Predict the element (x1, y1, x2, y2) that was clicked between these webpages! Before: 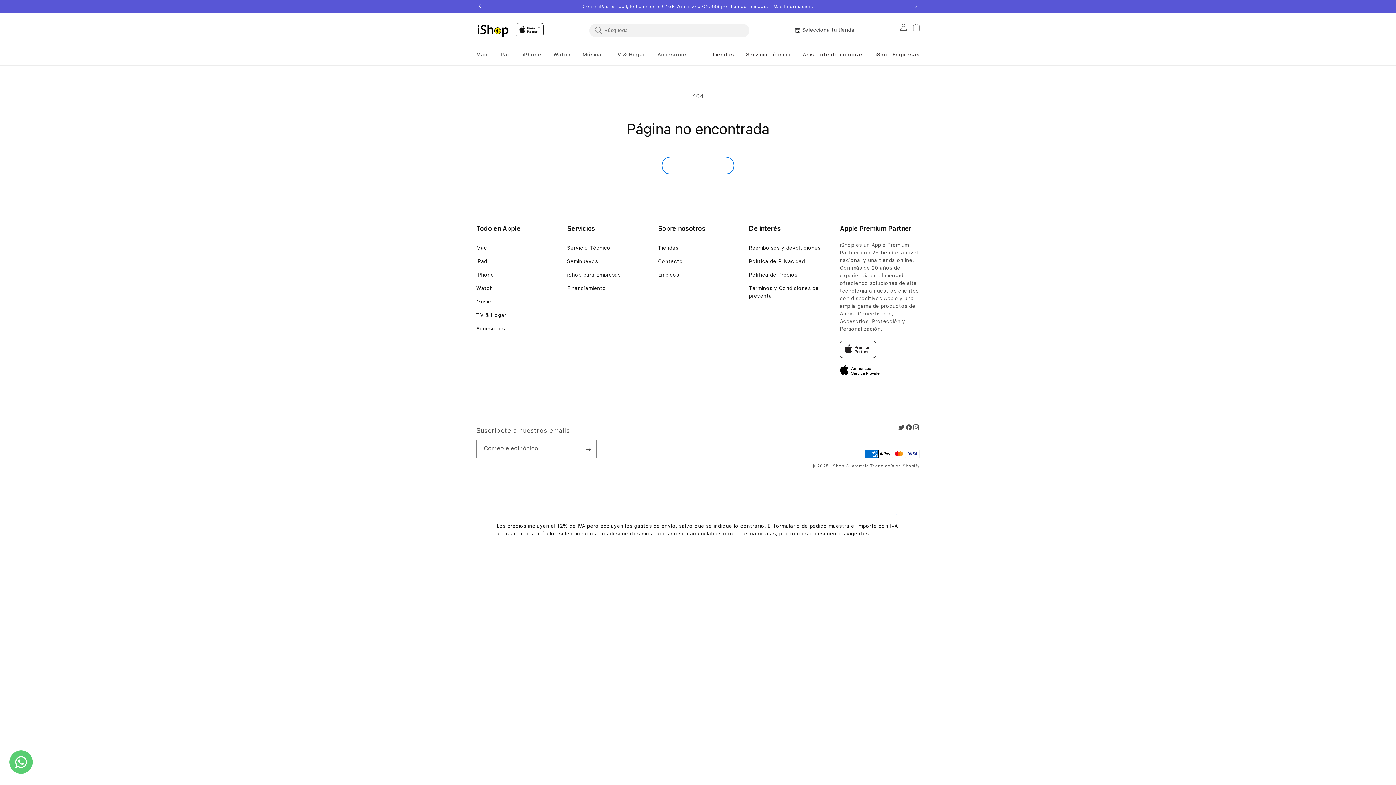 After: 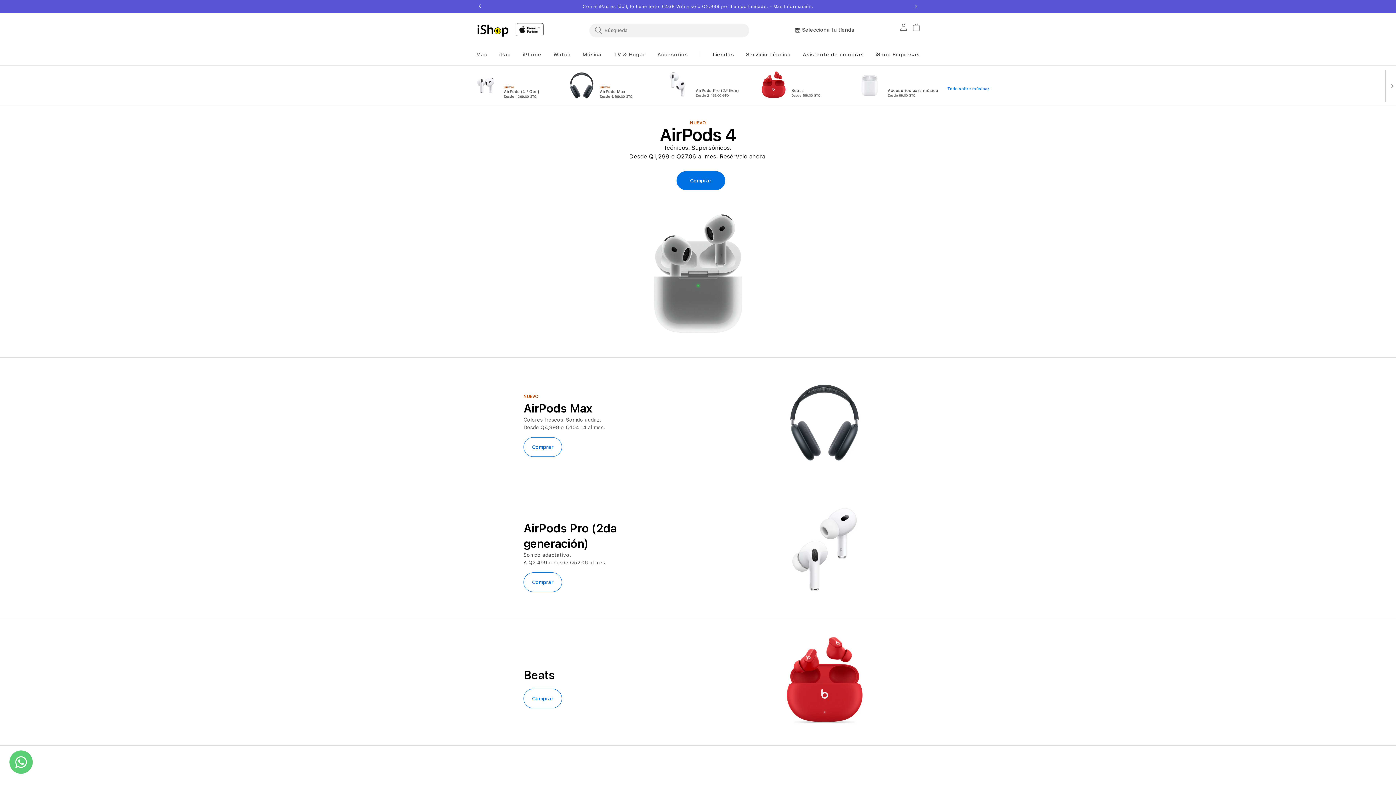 Action: label: Music bbox: (476, 298, 491, 311)